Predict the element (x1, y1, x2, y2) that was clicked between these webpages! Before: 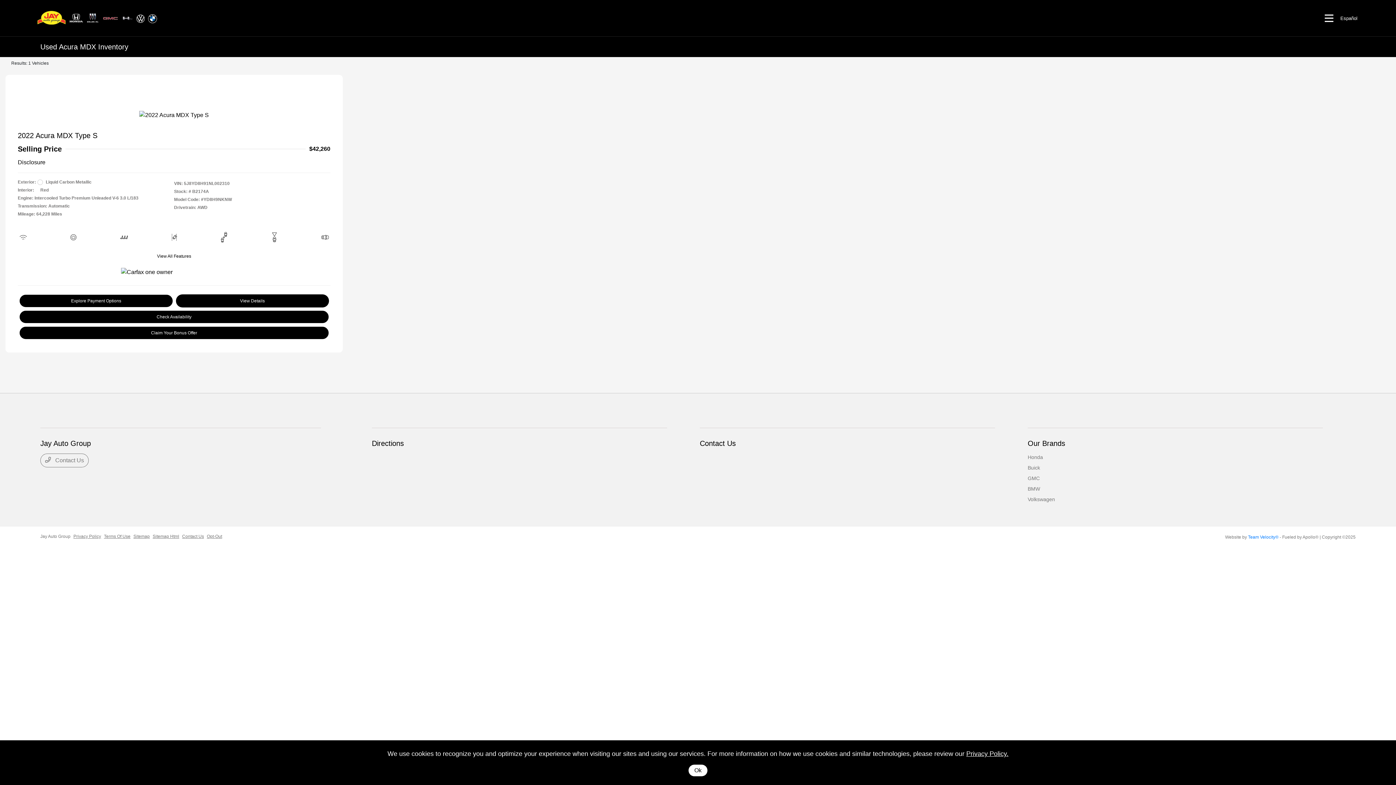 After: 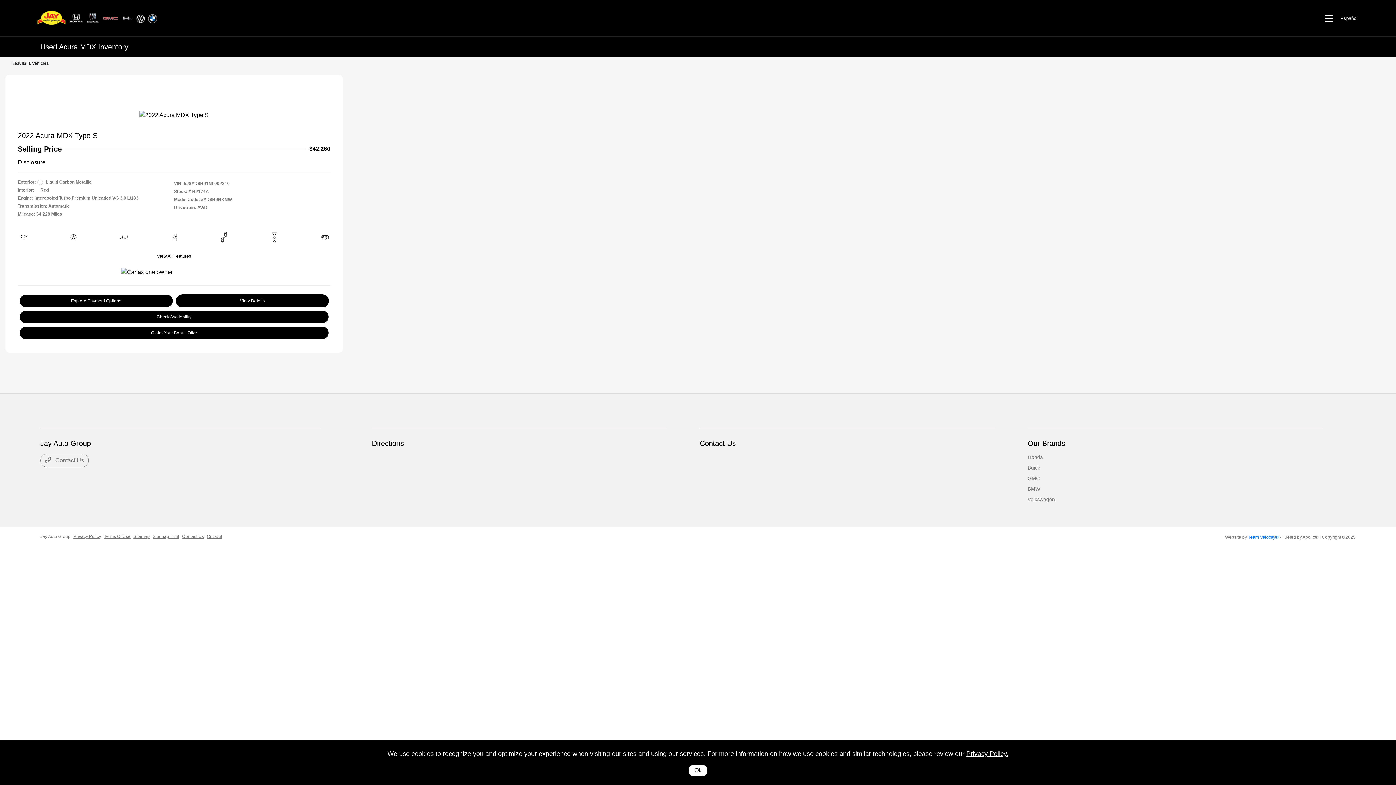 Action: label: Privacy Policy. bbox: (966, 750, 1008, 757)